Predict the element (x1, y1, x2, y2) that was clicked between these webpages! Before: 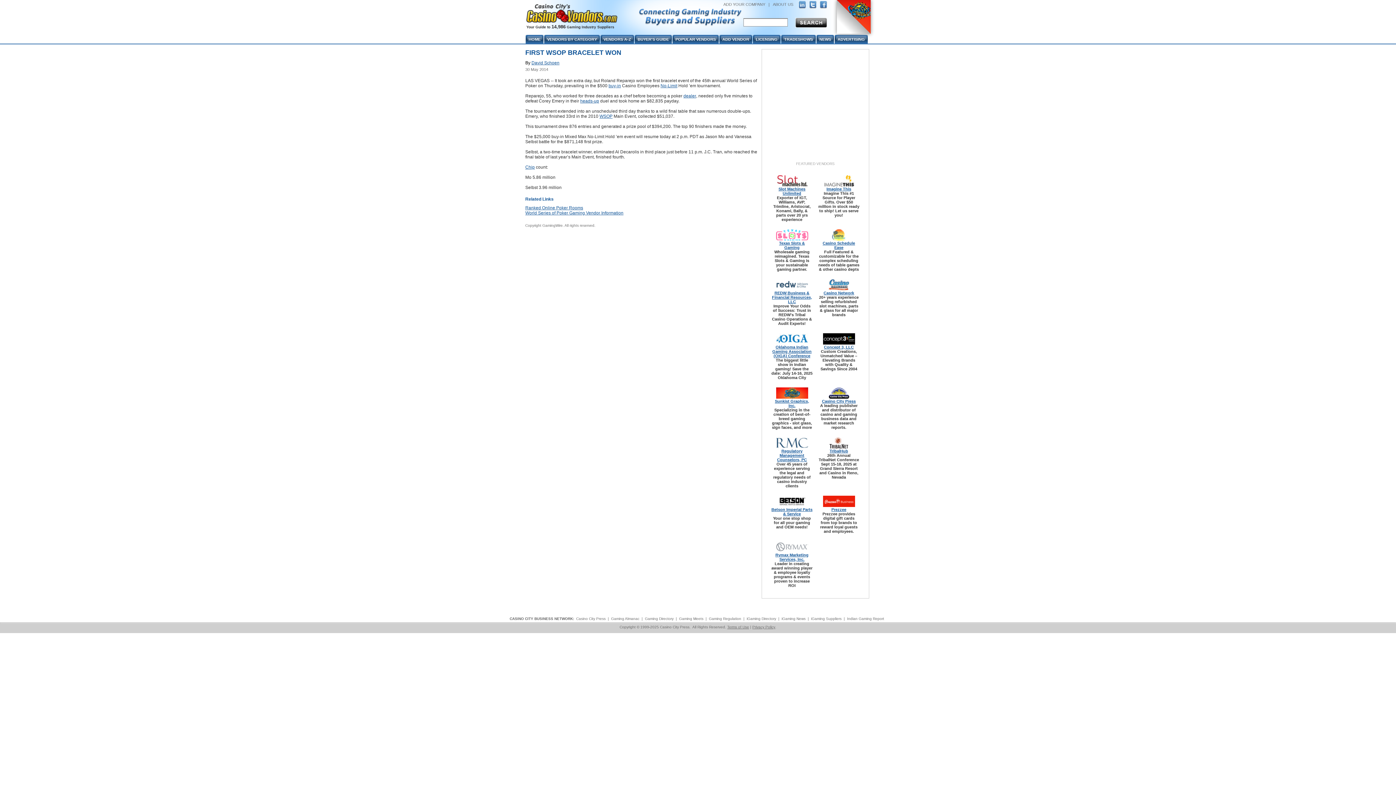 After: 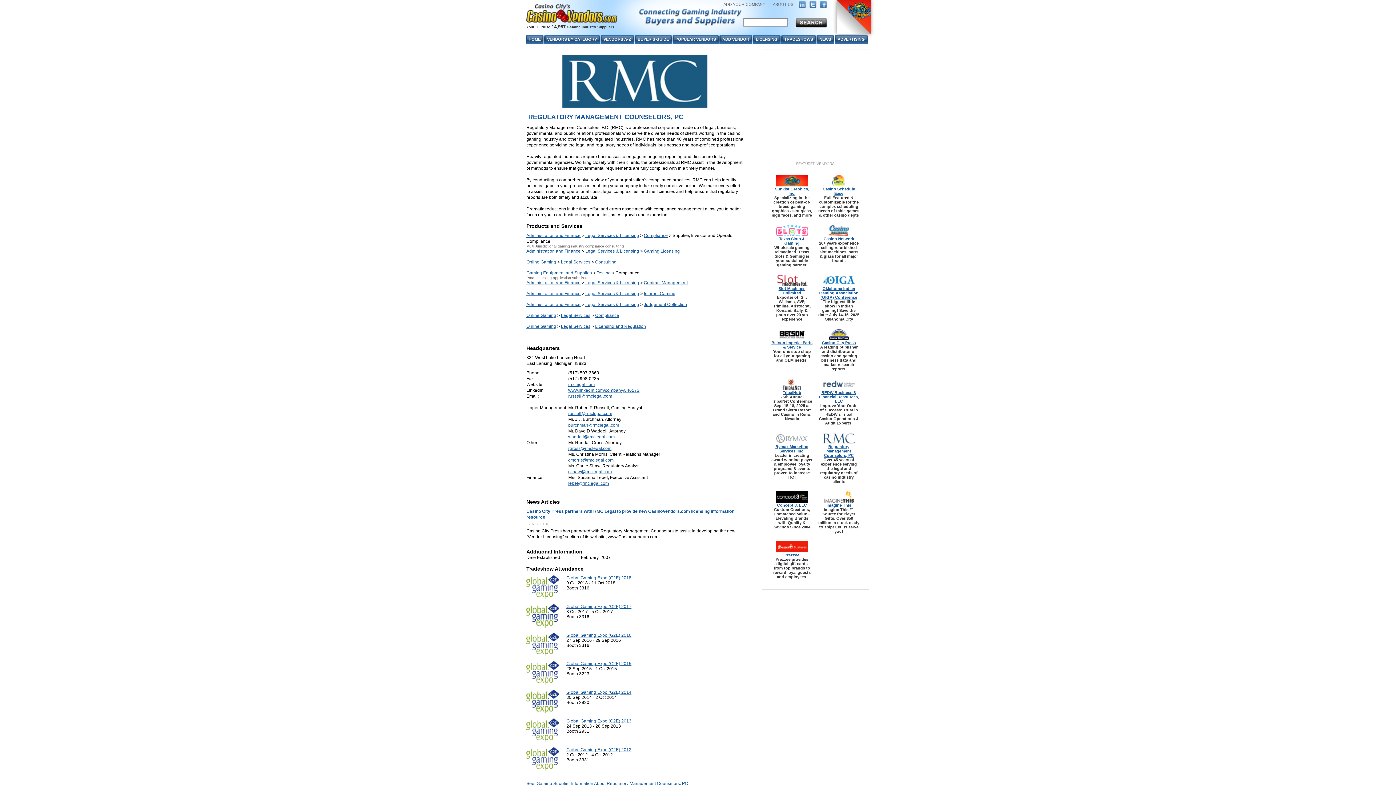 Action: bbox: (776, 439, 808, 444)